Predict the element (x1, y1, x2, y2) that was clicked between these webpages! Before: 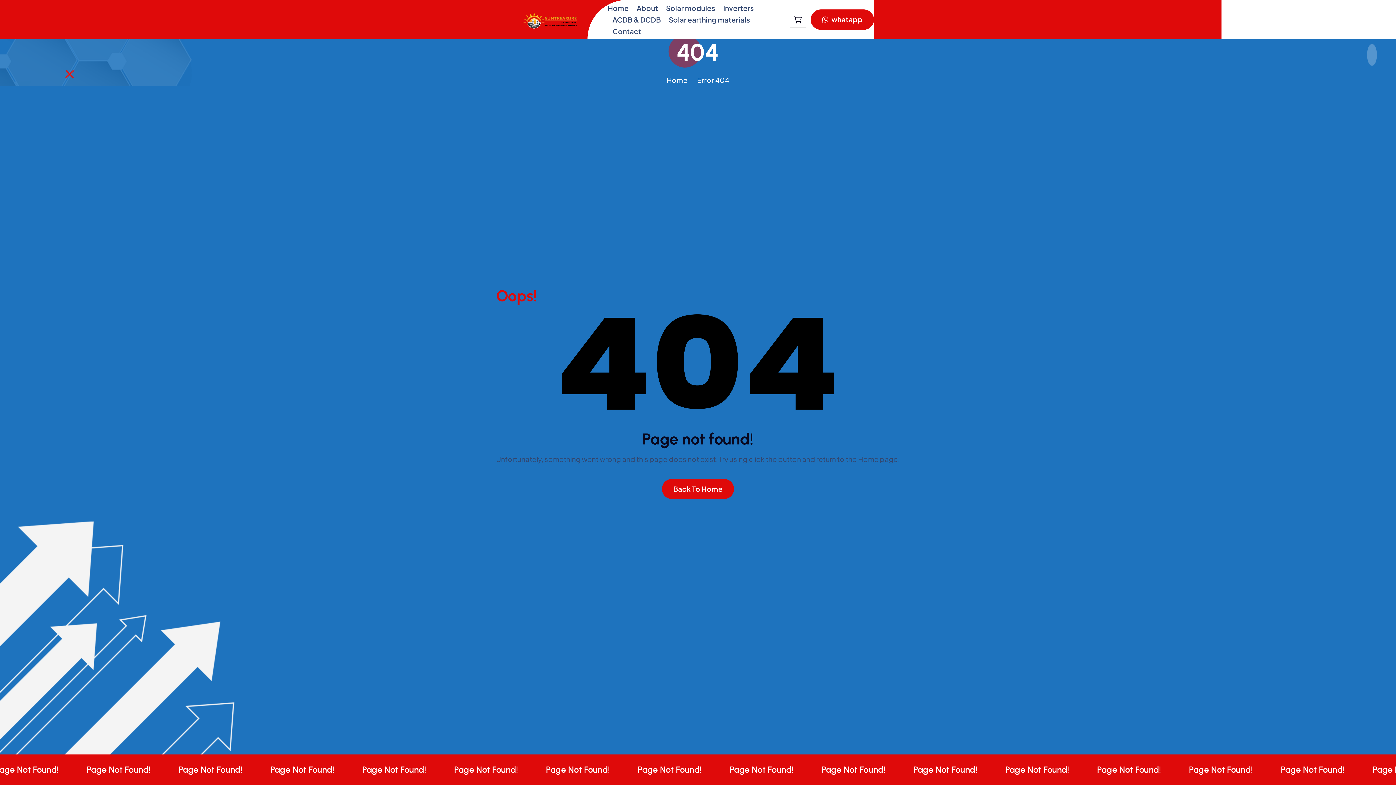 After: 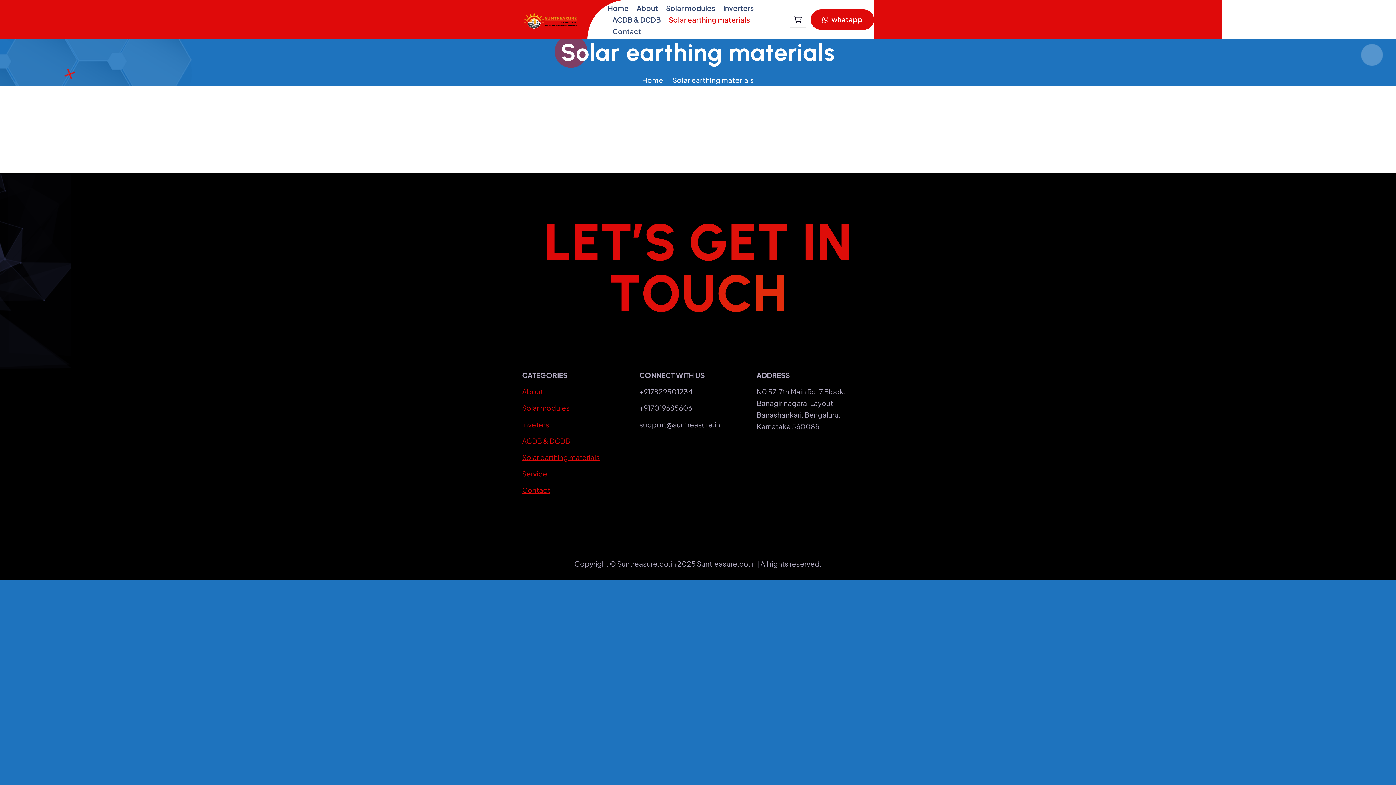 Action: bbox: (668, 14, 750, 24) label: Solar earthing materials